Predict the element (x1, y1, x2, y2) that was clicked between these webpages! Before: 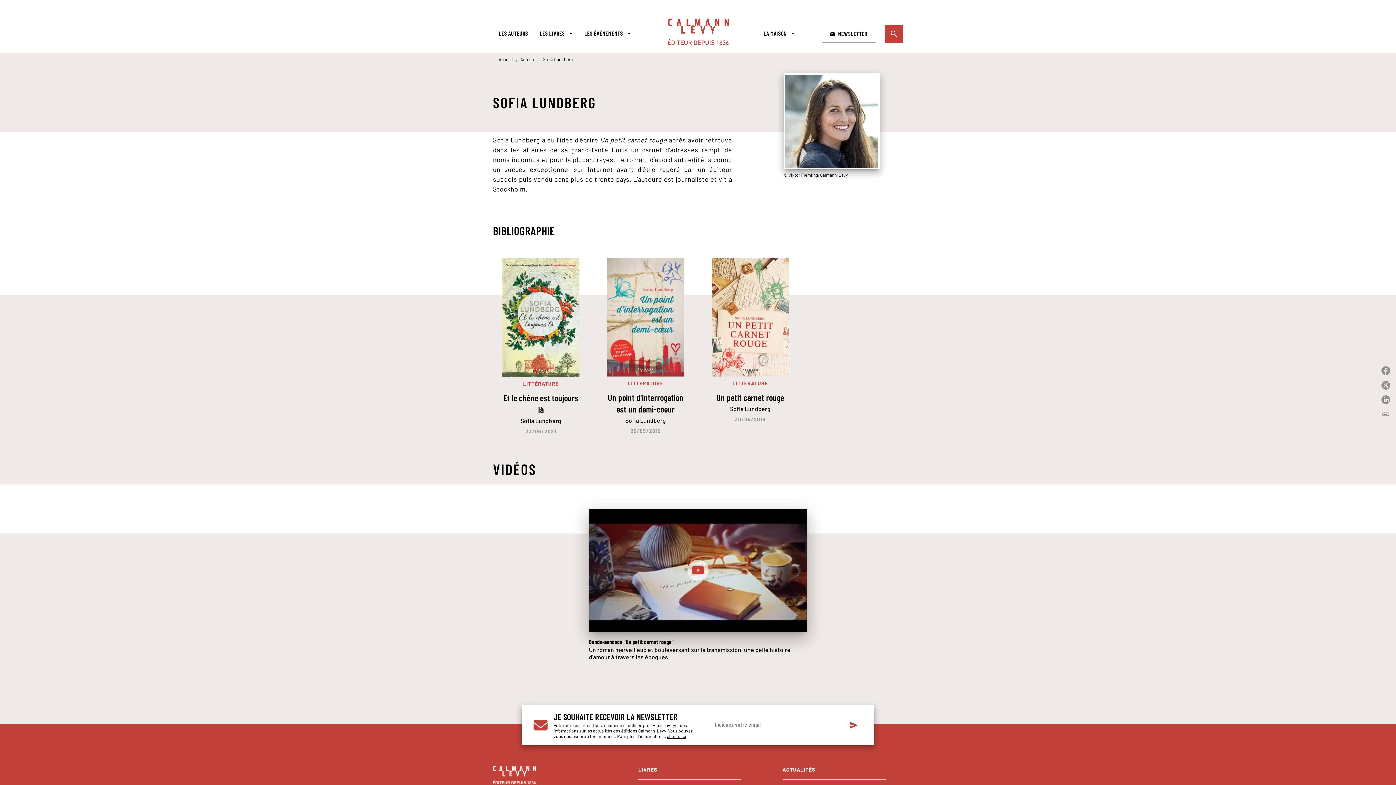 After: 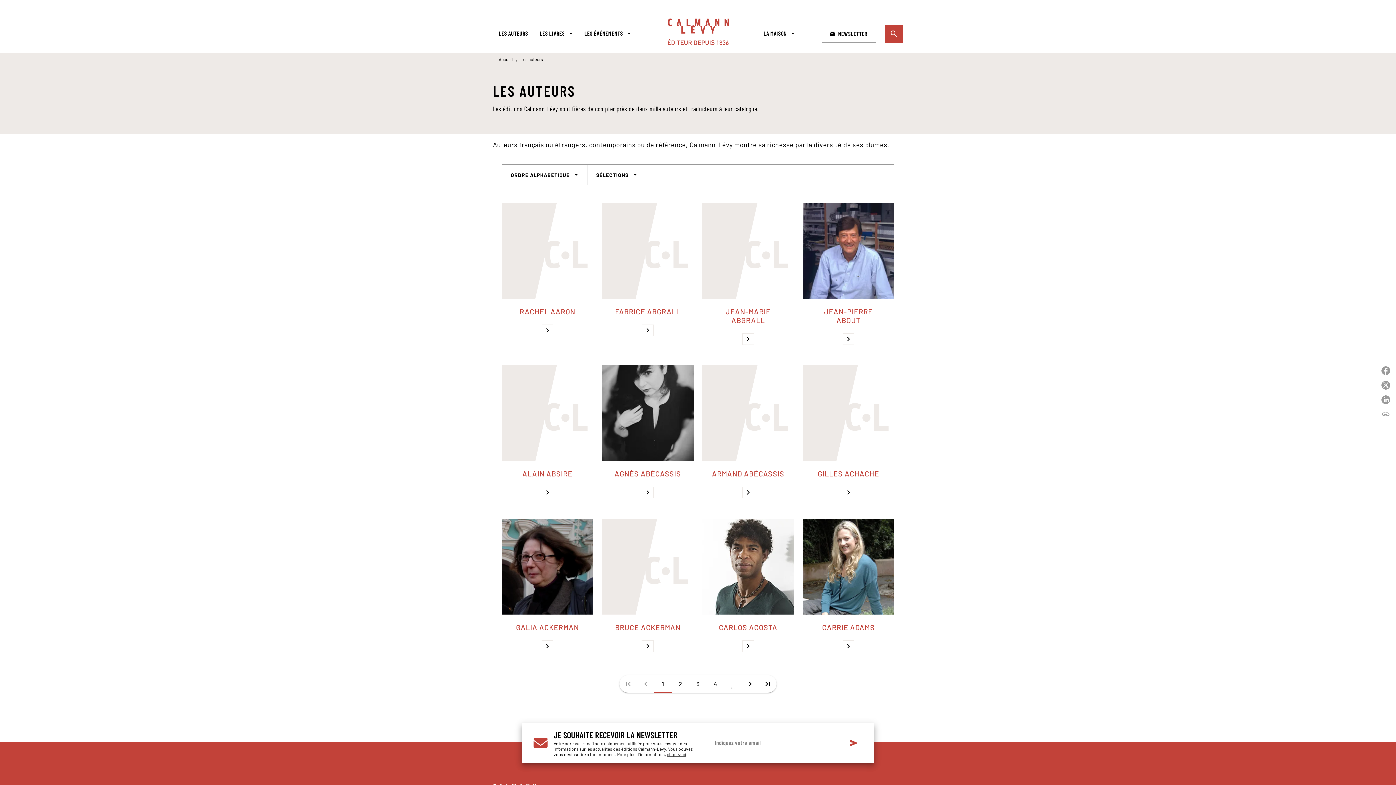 Action: bbox: (520, 56, 535, 61) label: Auteurs